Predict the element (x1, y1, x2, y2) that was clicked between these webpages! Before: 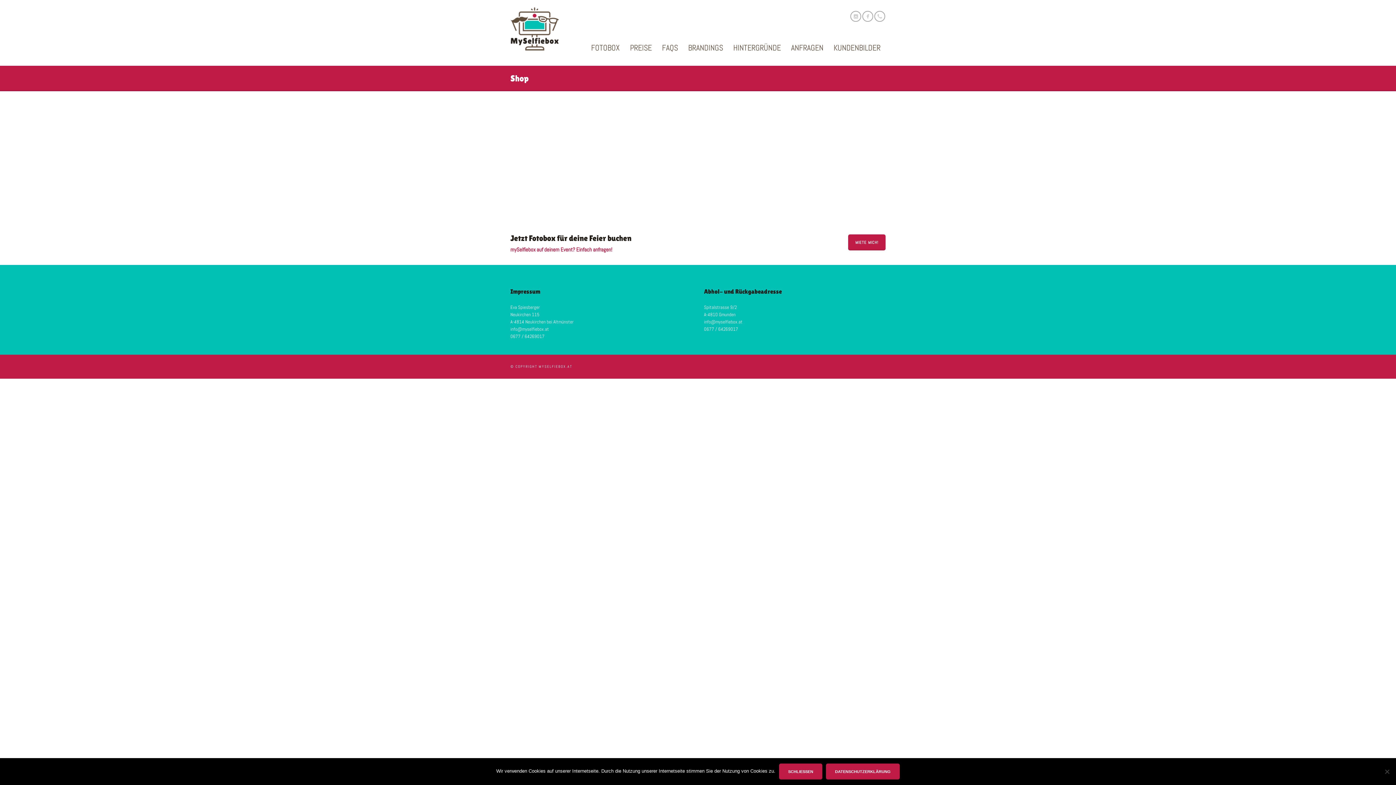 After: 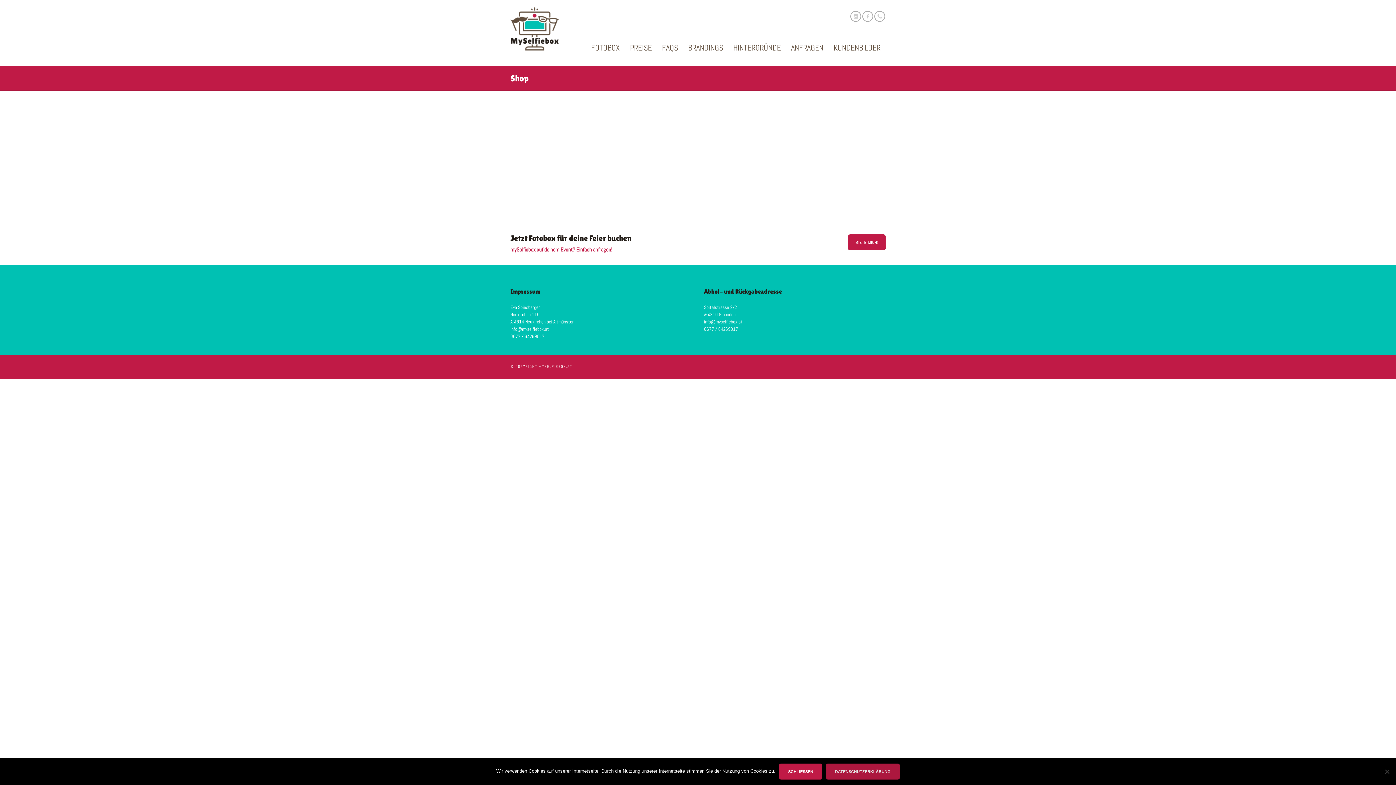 Action: label: Datenschutzerklärung bbox: (826, 764, 900, 780)